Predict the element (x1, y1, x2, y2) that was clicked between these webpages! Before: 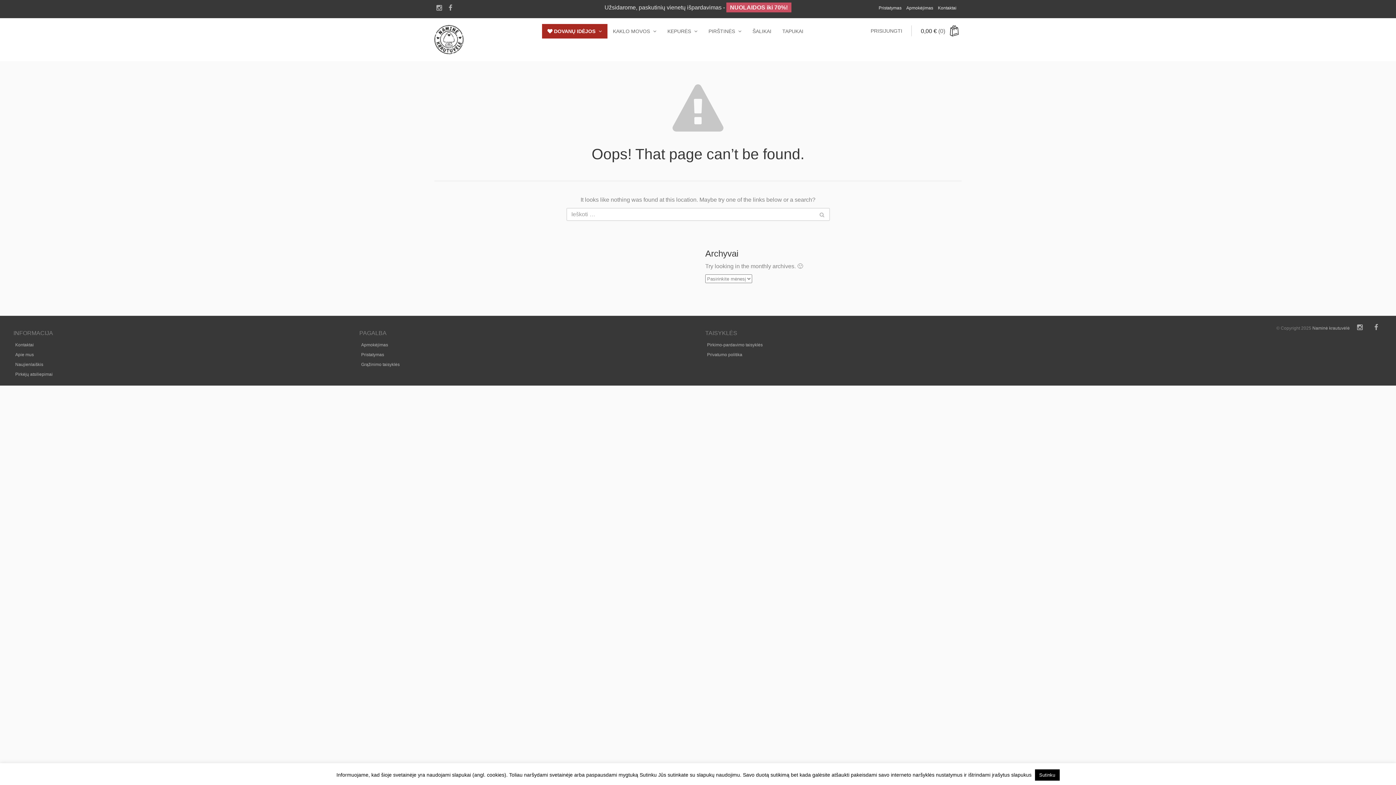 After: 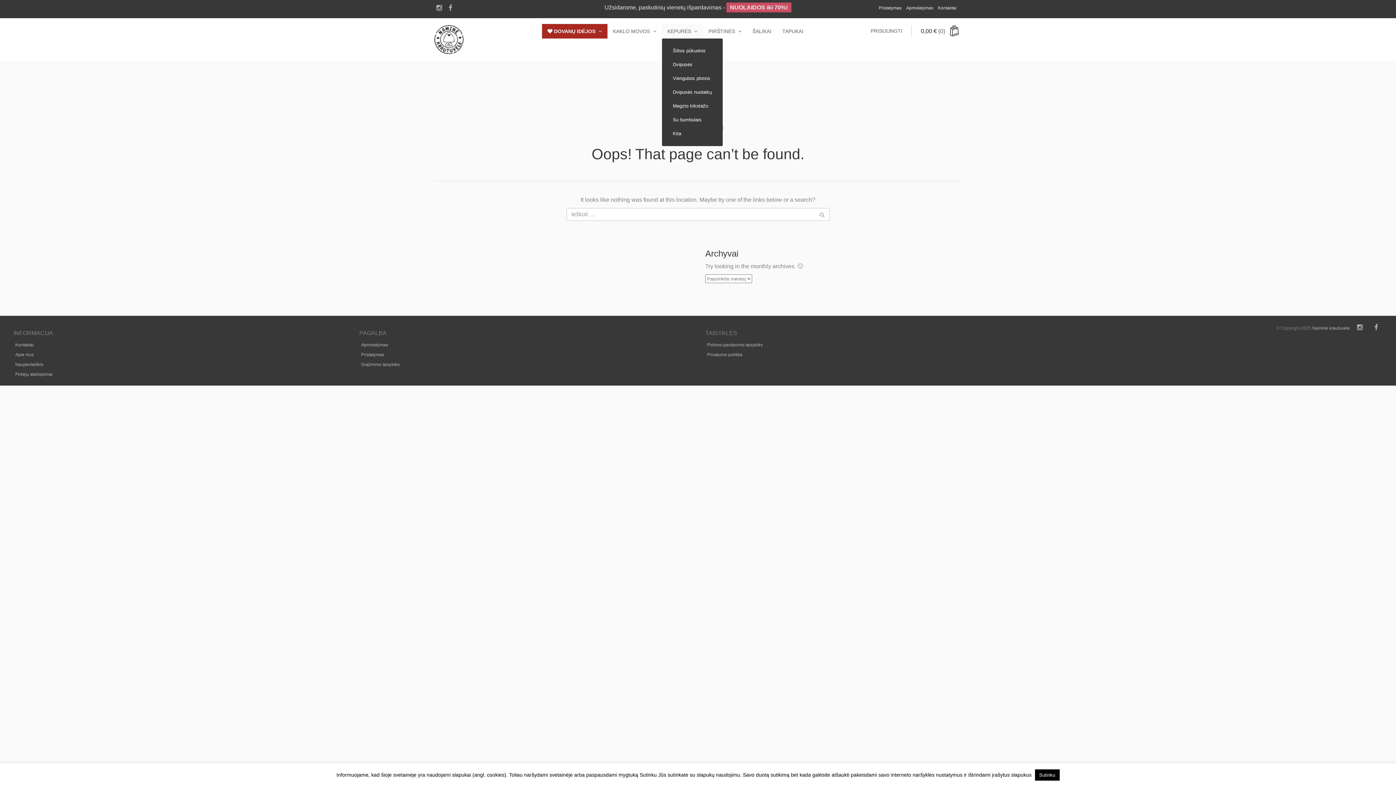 Action: bbox: (692, 24, 703, 38)